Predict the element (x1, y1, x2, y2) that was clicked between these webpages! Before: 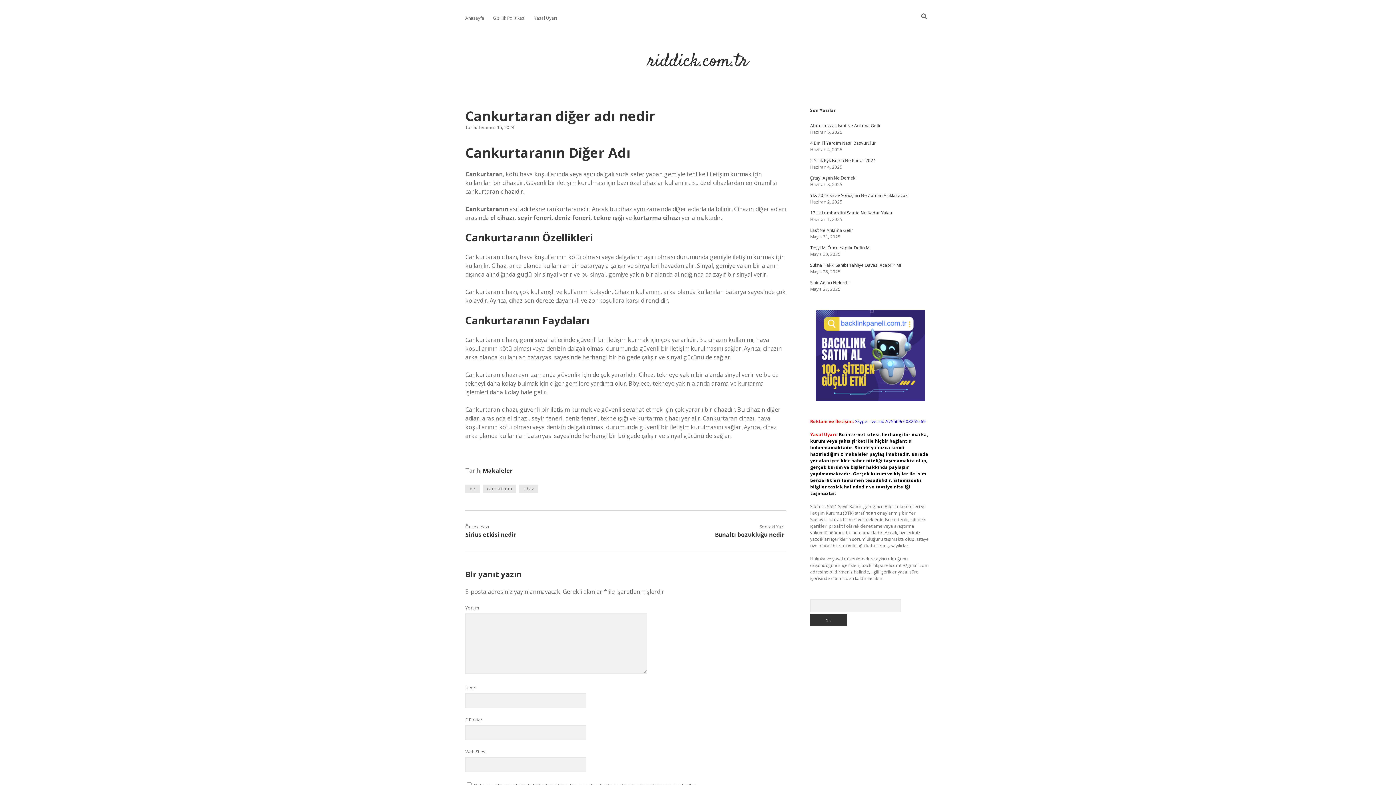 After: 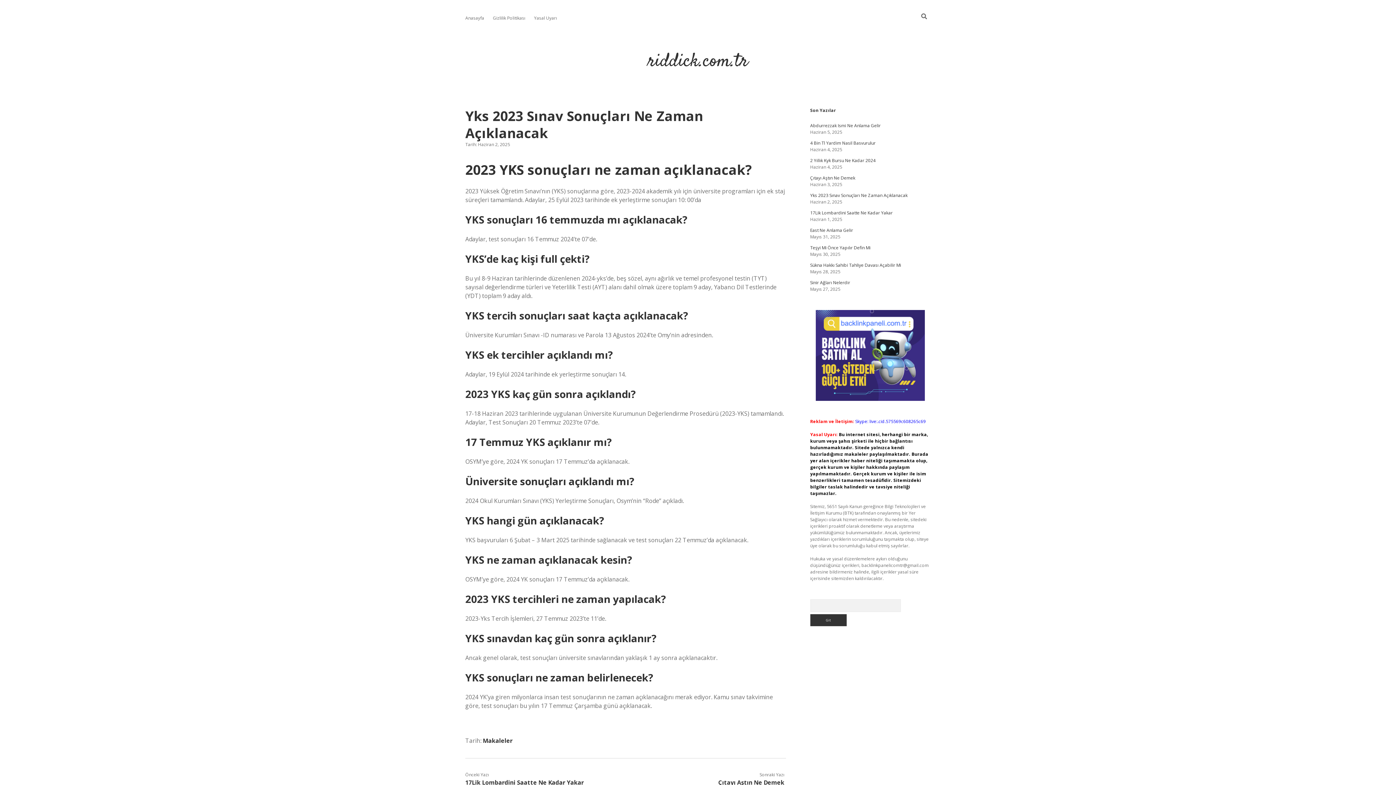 Action: bbox: (810, 192, 907, 198) label: Yks 2023 Sınav Sonuçları Ne Zaman Açıklanacak